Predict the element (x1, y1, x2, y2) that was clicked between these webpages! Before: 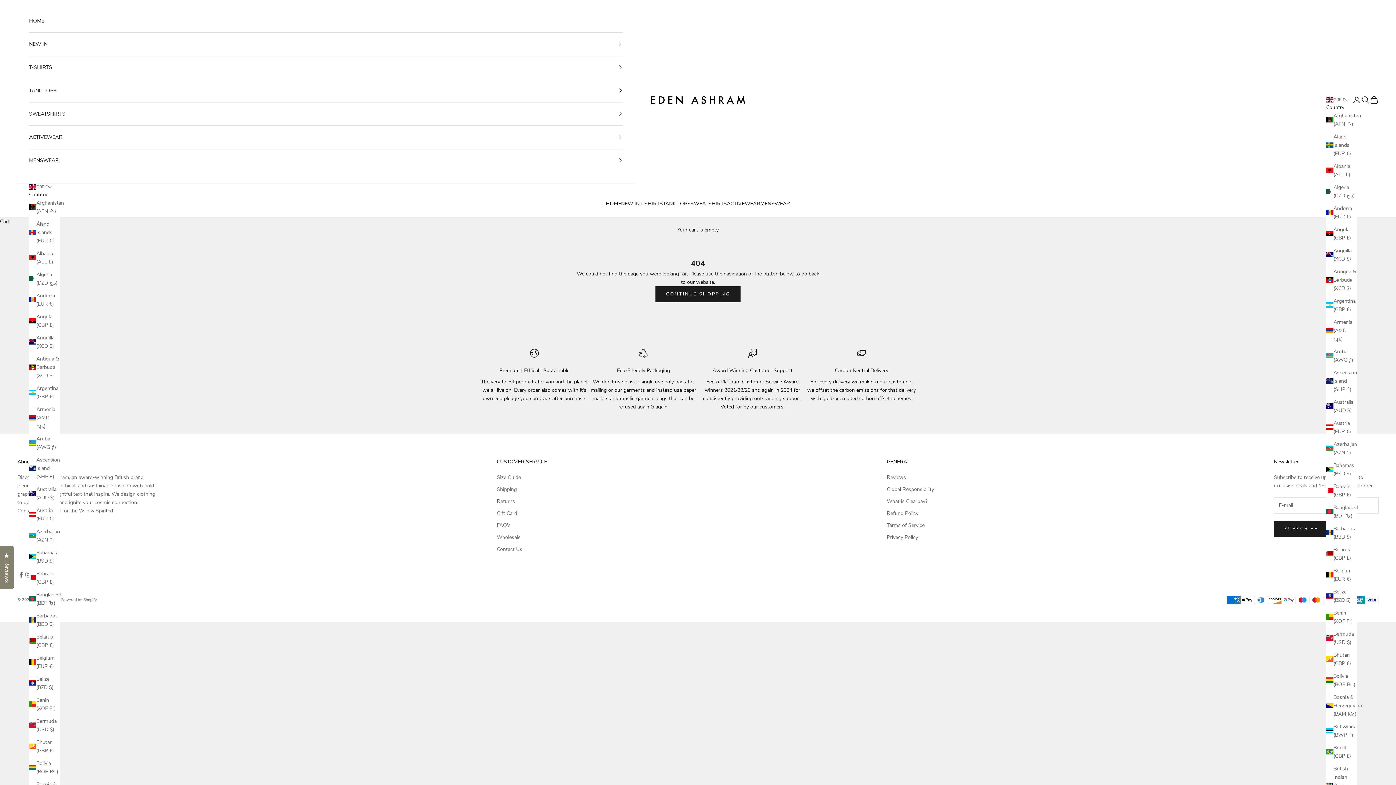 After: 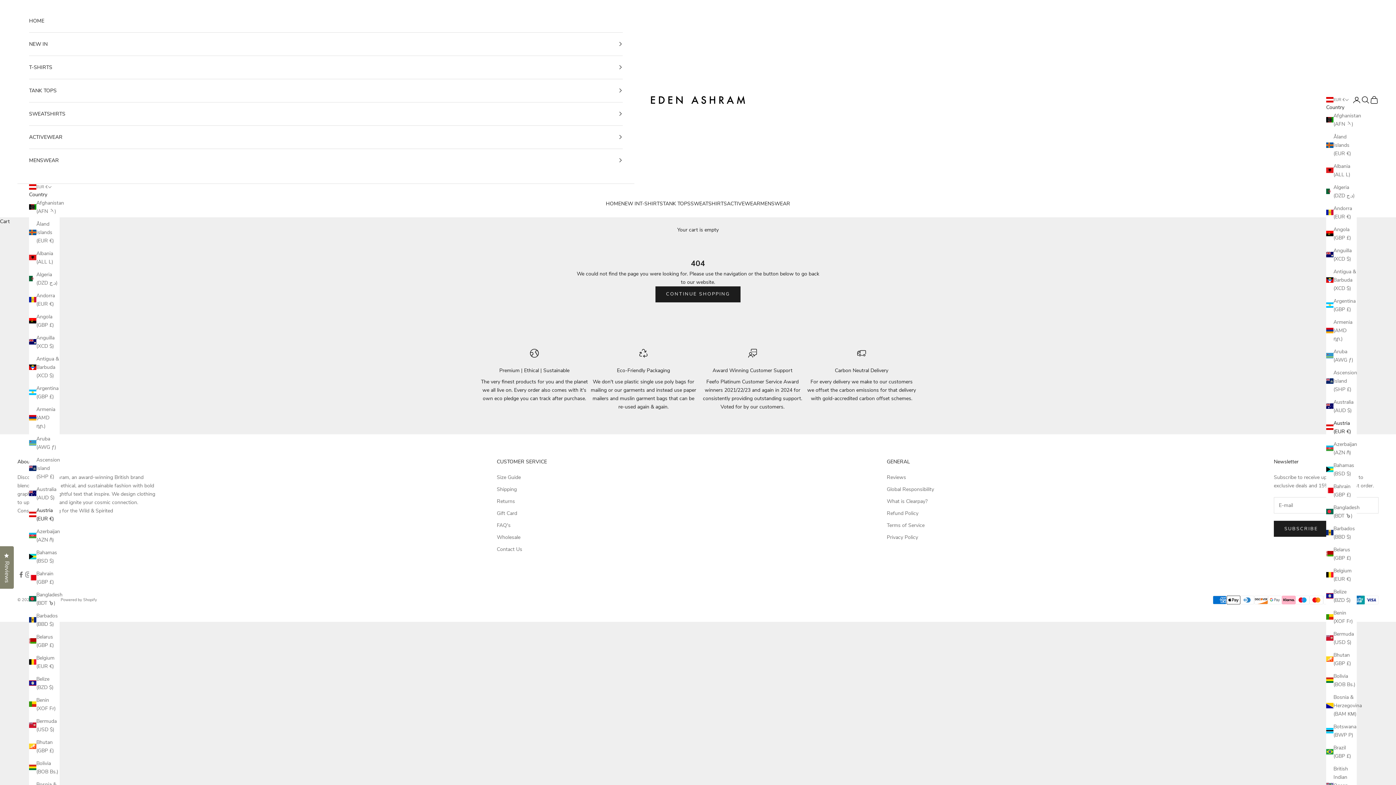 Action: label: Austria (EUR €) bbox: (1326, 419, 1357, 435)